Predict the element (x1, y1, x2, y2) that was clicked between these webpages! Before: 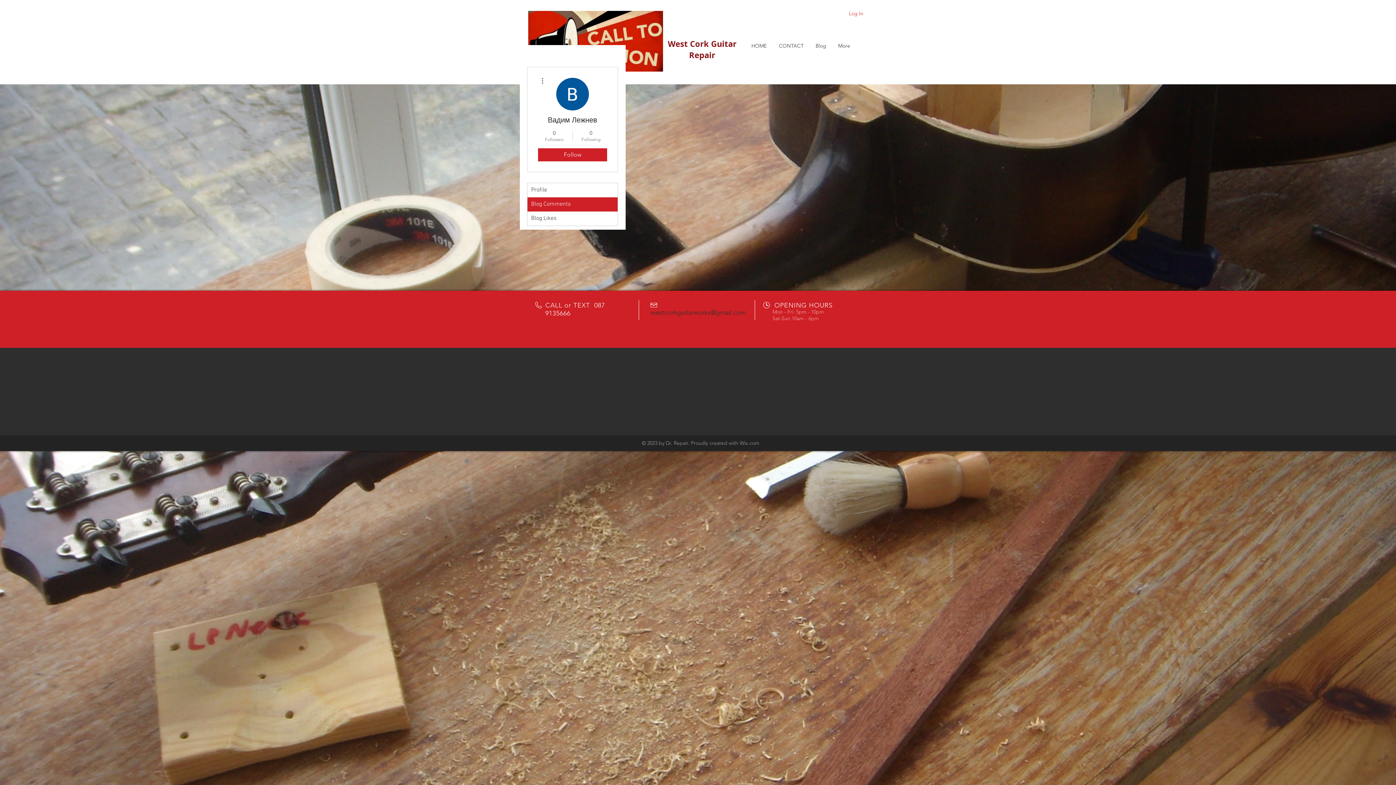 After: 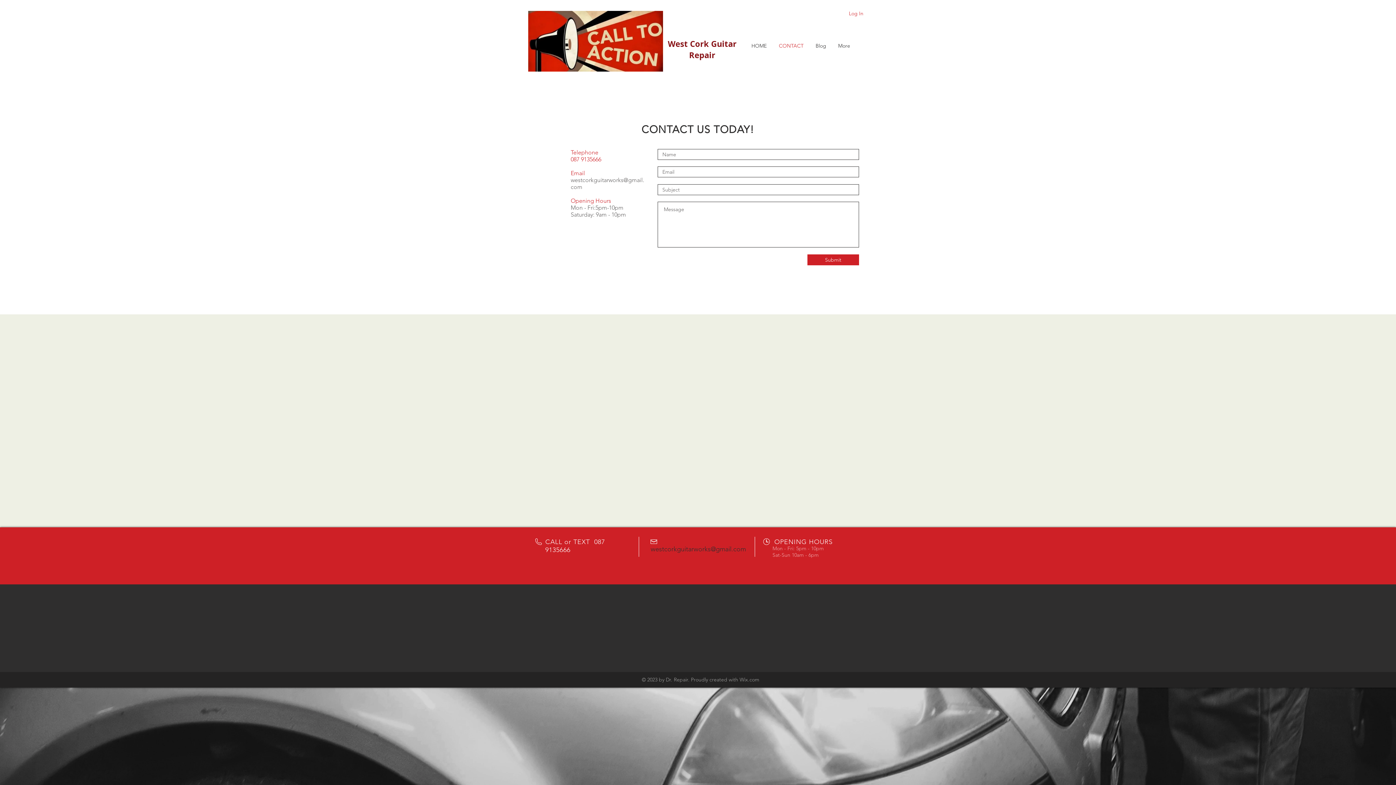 Action: label: CONTACT bbox: (773, 39, 809, 52)